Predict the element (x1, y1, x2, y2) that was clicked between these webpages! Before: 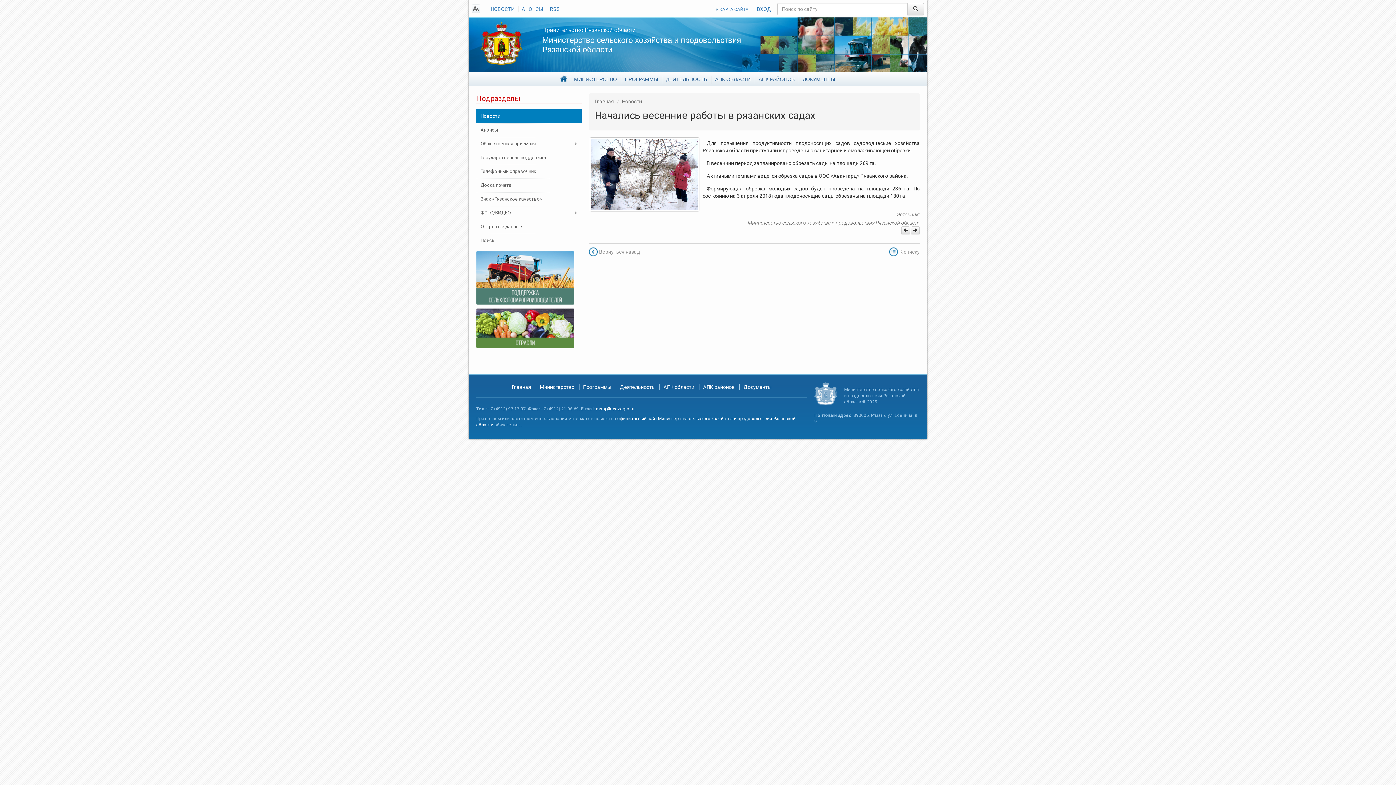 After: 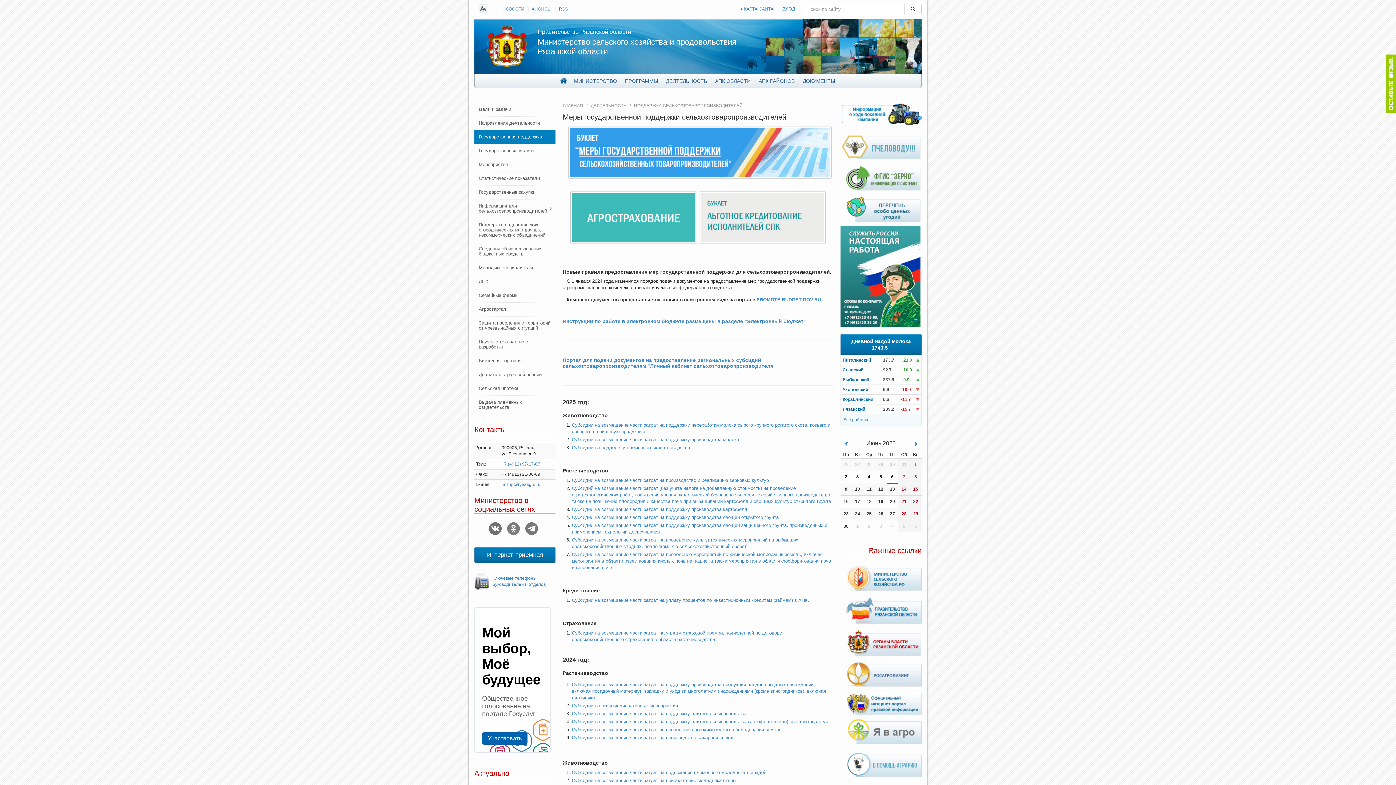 Action: bbox: (476, 150, 581, 164) label: Государственная поддержка